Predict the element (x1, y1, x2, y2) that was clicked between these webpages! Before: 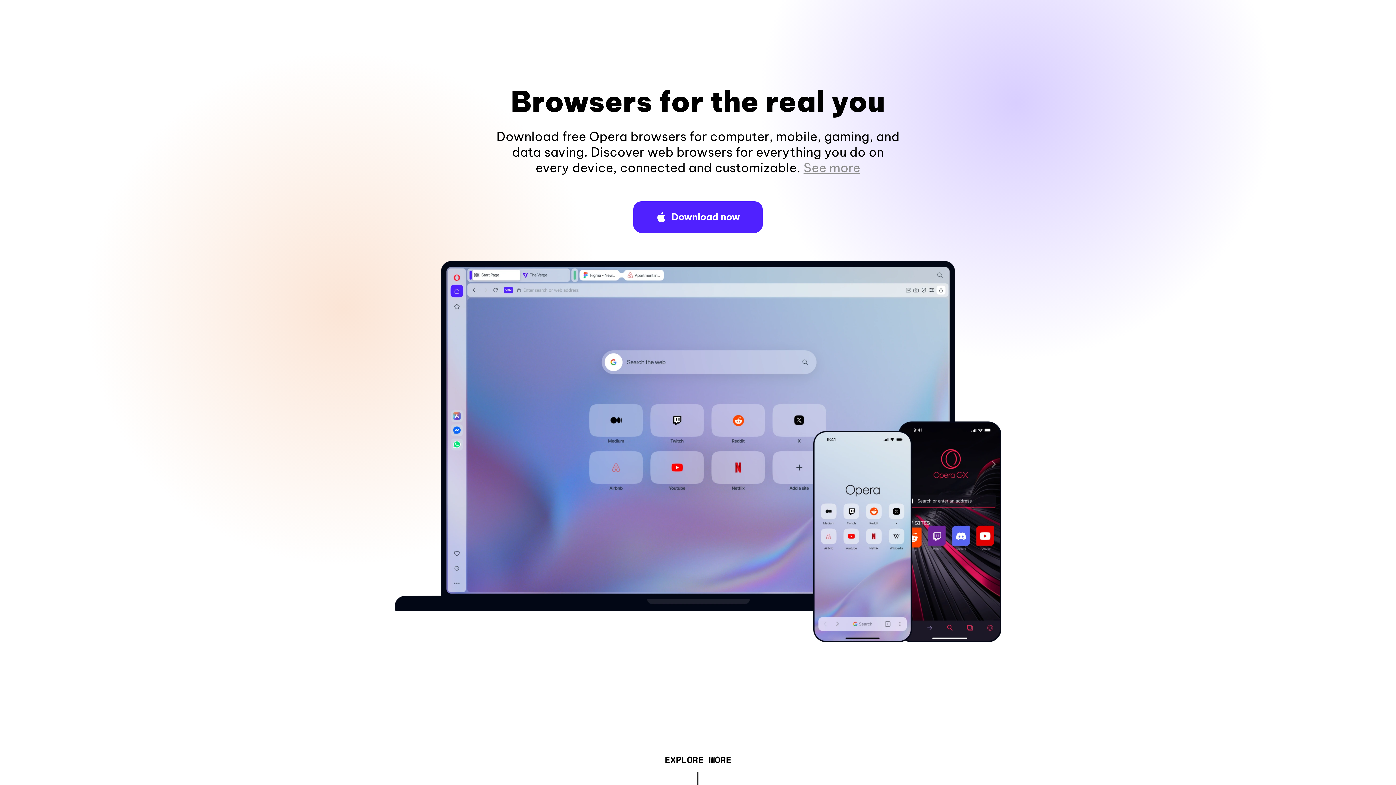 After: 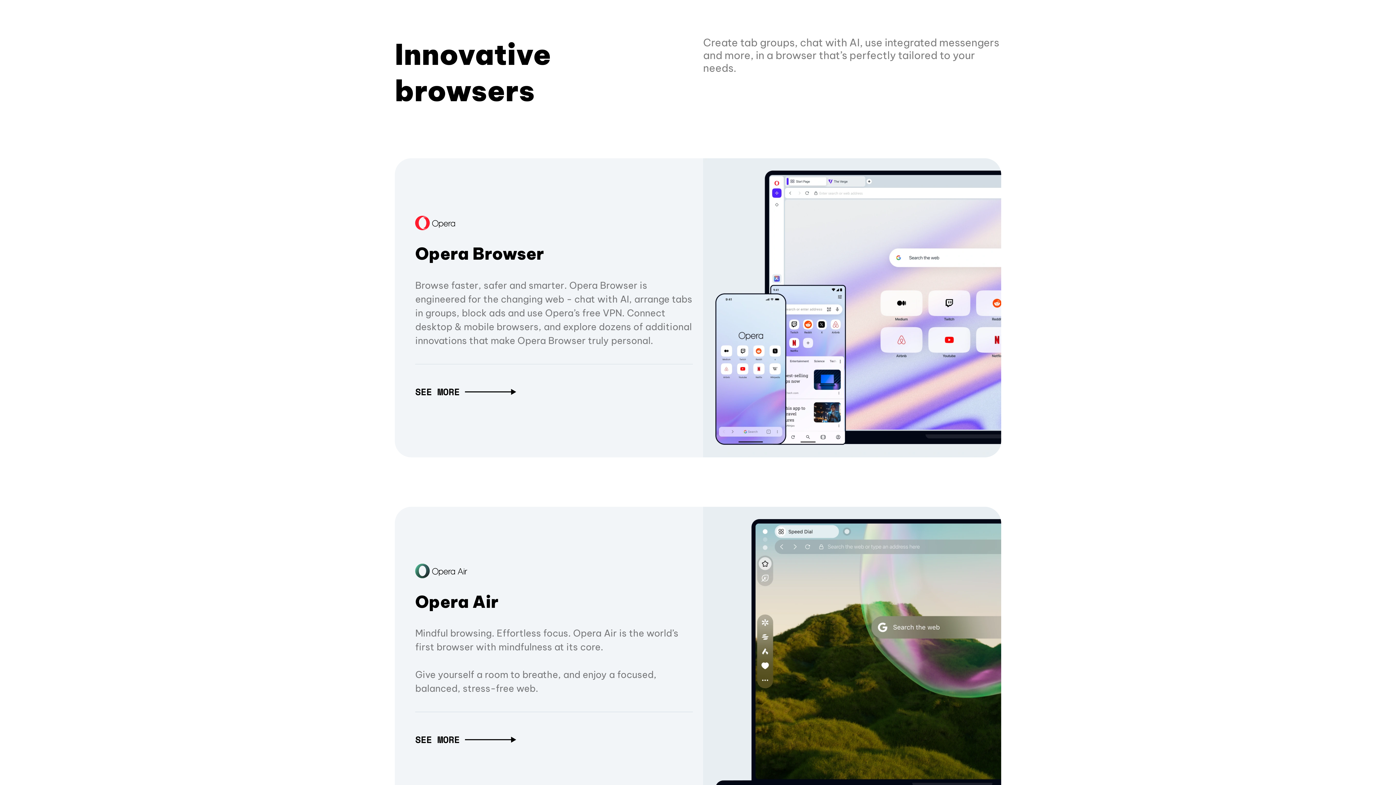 Action: label: EXPLORE MORE bbox: (664, 757, 731, 765)